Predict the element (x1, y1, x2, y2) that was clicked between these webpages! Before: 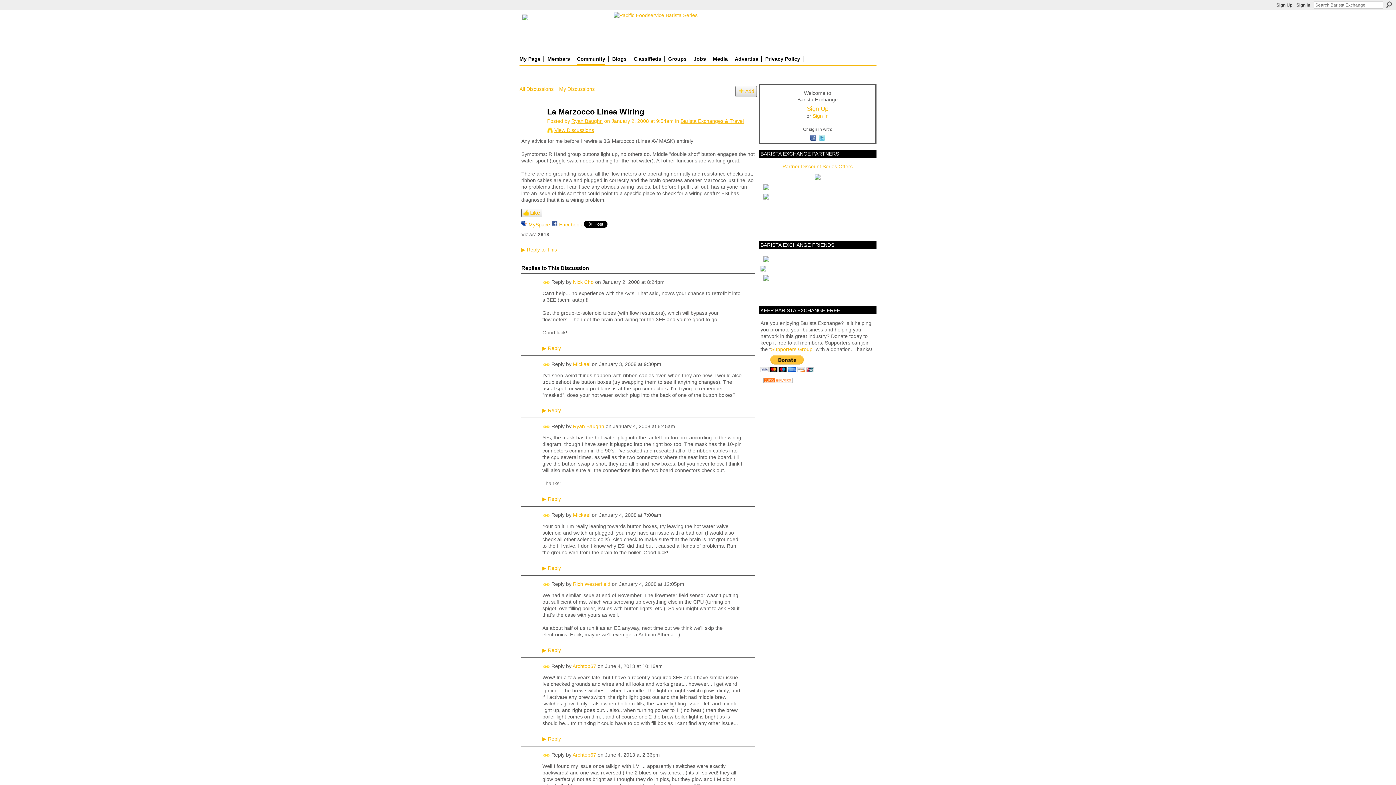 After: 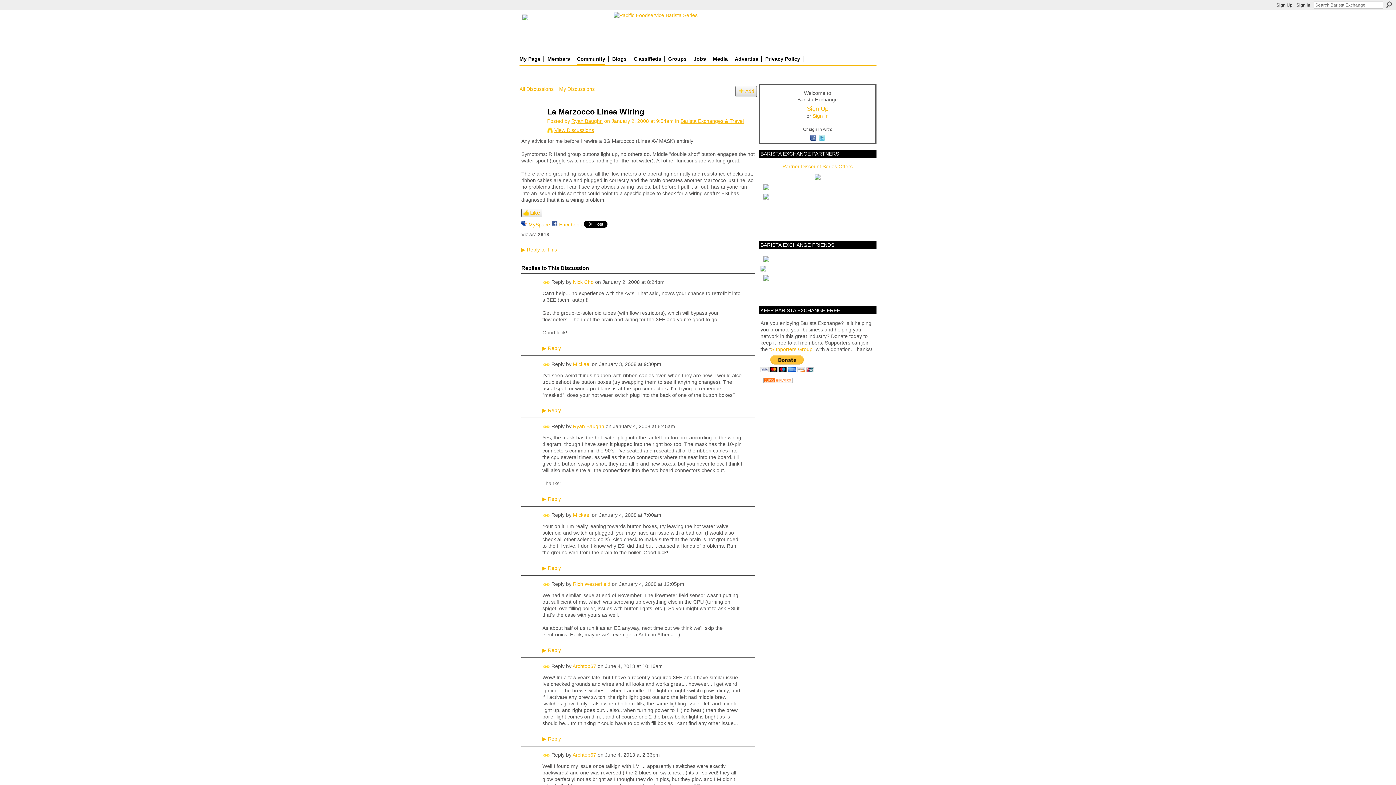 Action: bbox: (543, 279, 550, 286) label: Permalink